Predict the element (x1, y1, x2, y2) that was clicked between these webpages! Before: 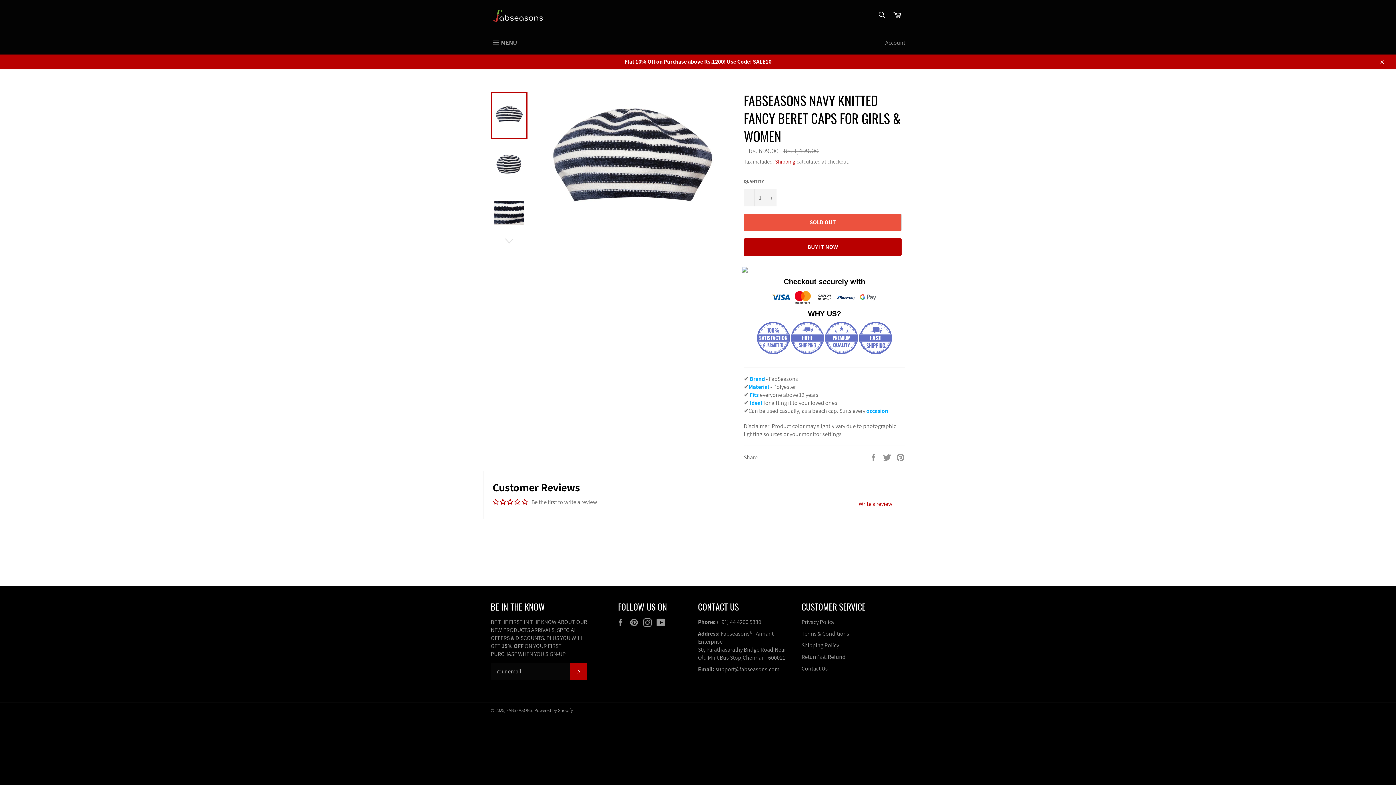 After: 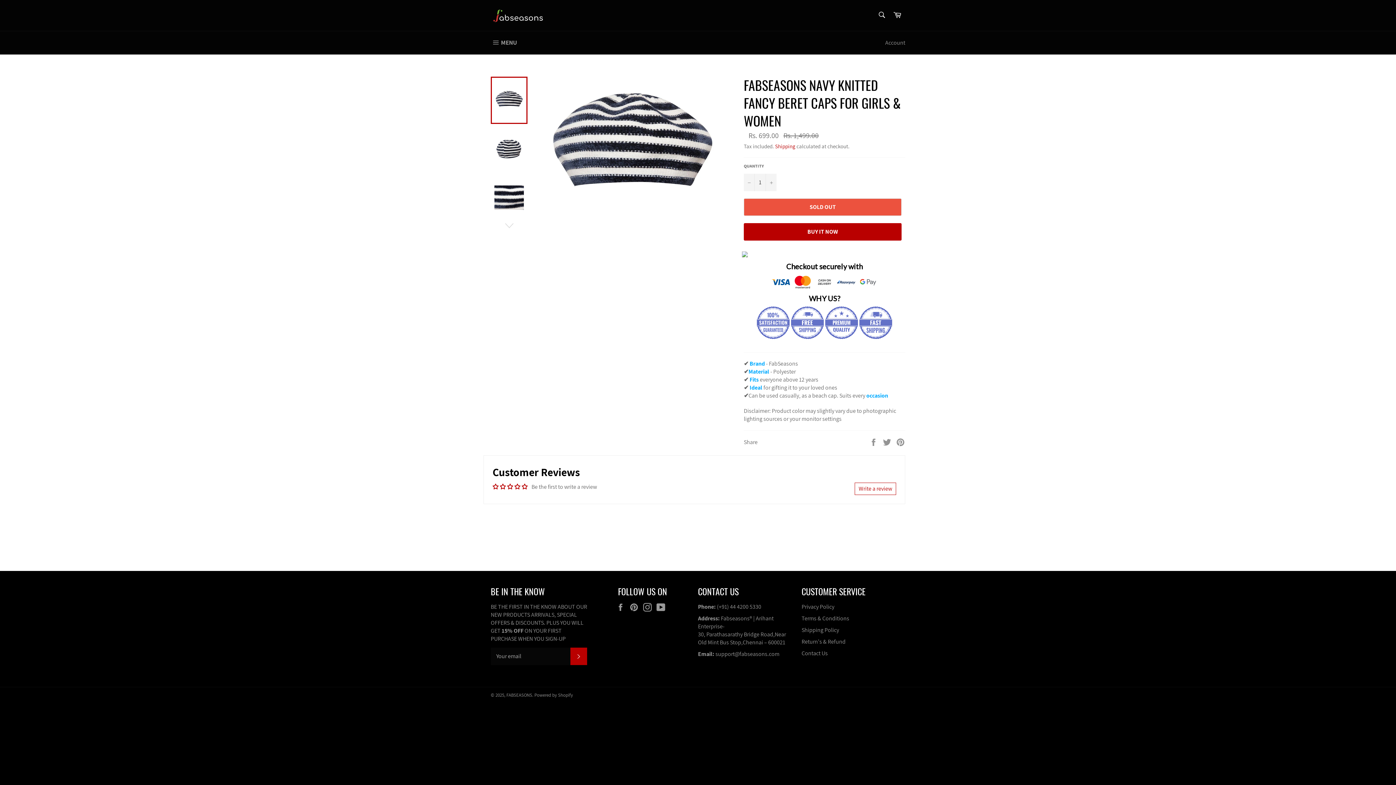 Action: bbox: (1374, 54, 1389, 69) label: Close